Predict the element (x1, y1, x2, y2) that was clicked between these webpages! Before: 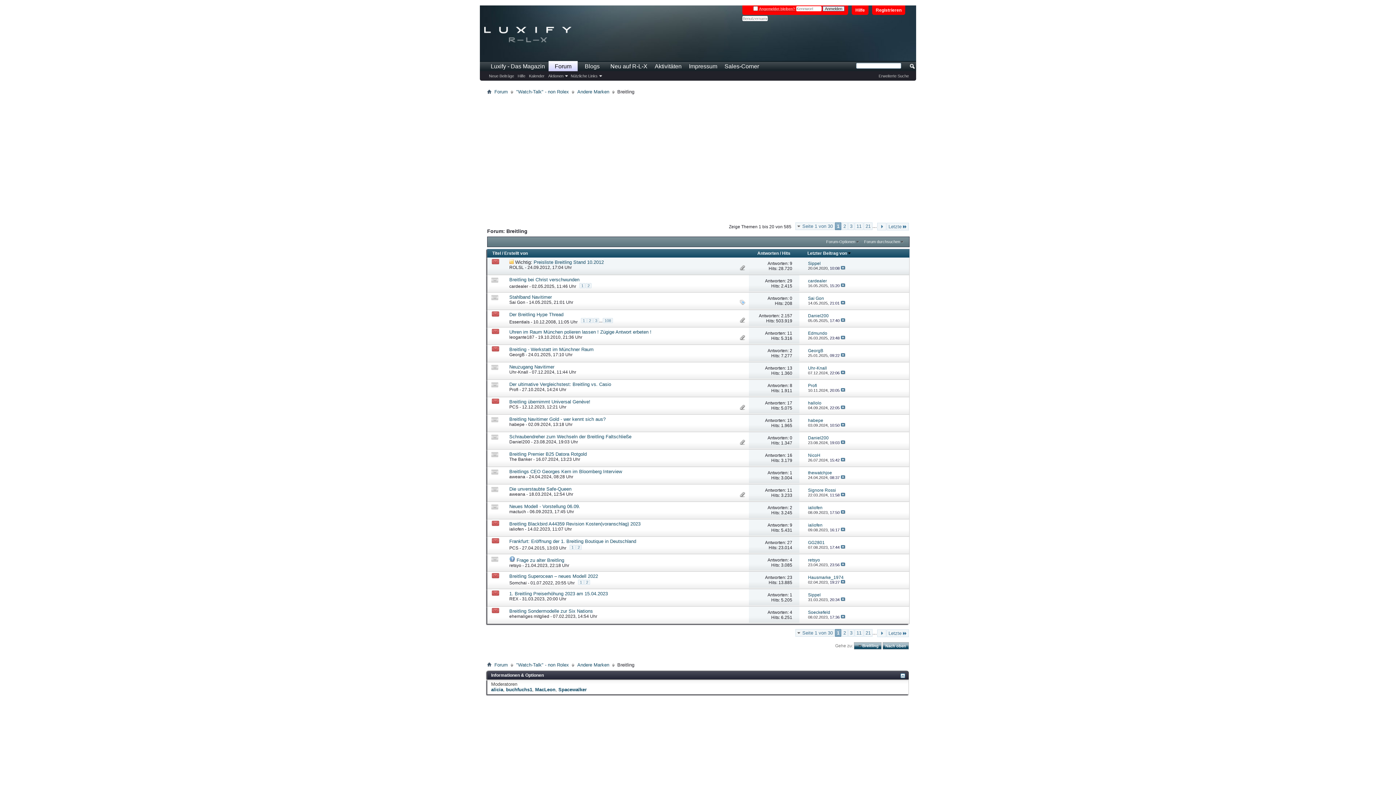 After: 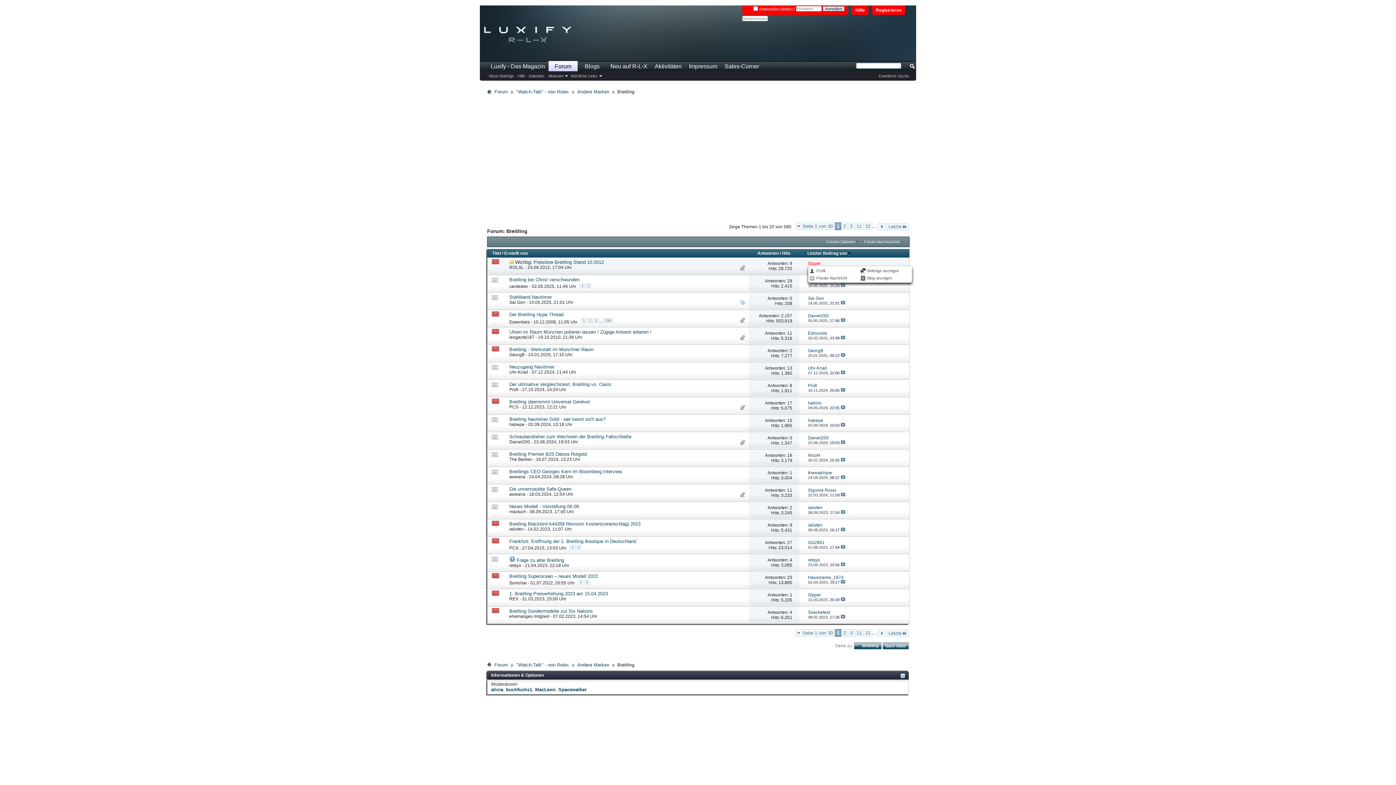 Action: bbox: (808, 260, 820, 266) label: Sippel